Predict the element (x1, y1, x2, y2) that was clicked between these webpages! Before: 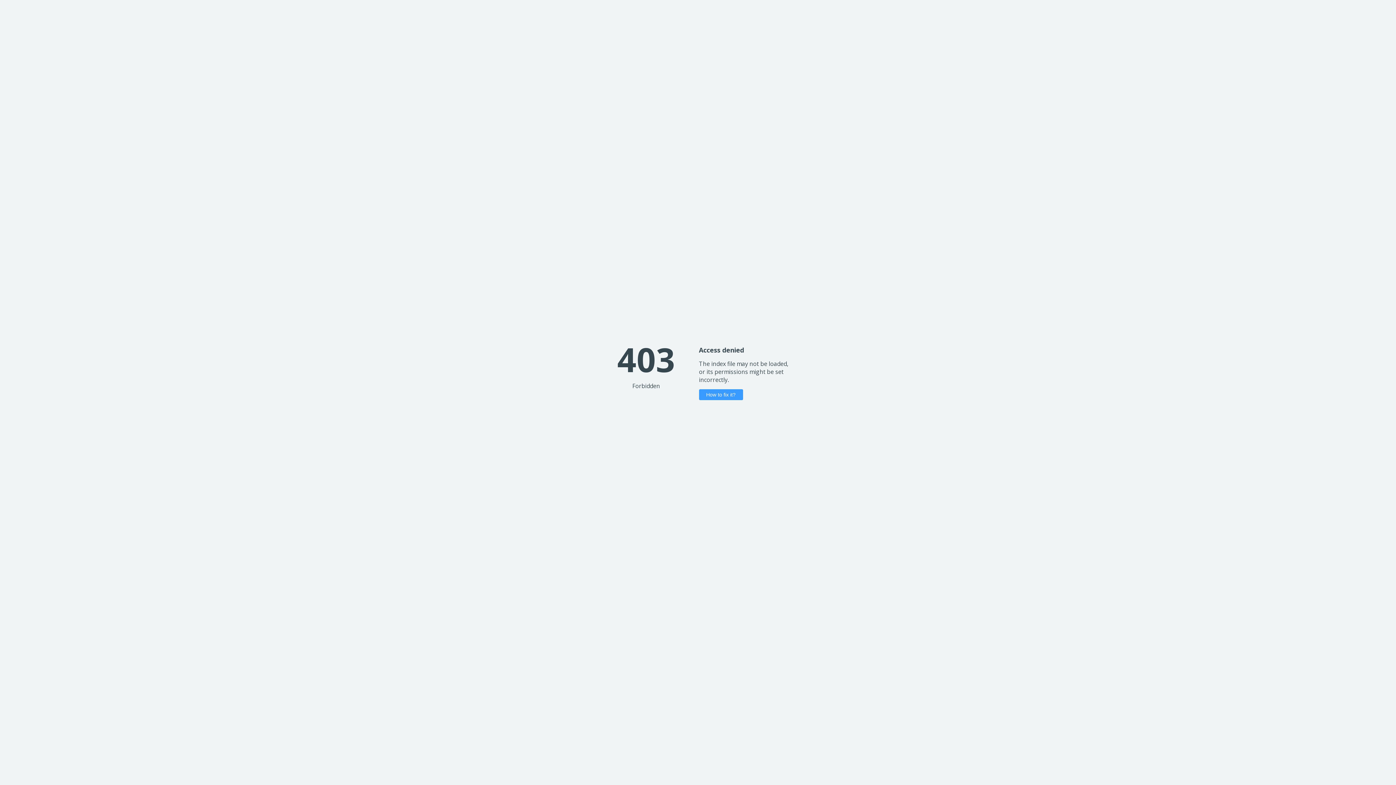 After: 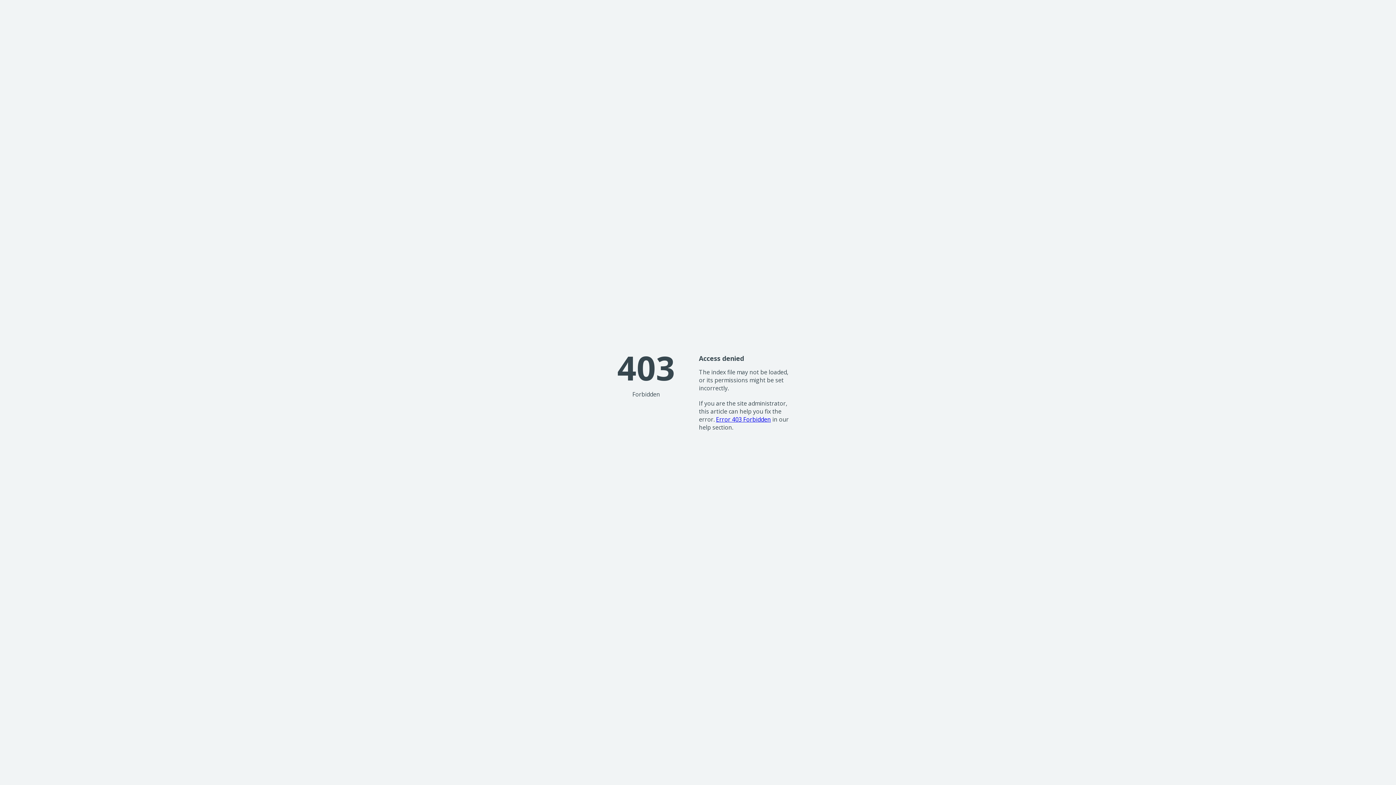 Action: bbox: (699, 389, 743, 400) label: How to fix it?